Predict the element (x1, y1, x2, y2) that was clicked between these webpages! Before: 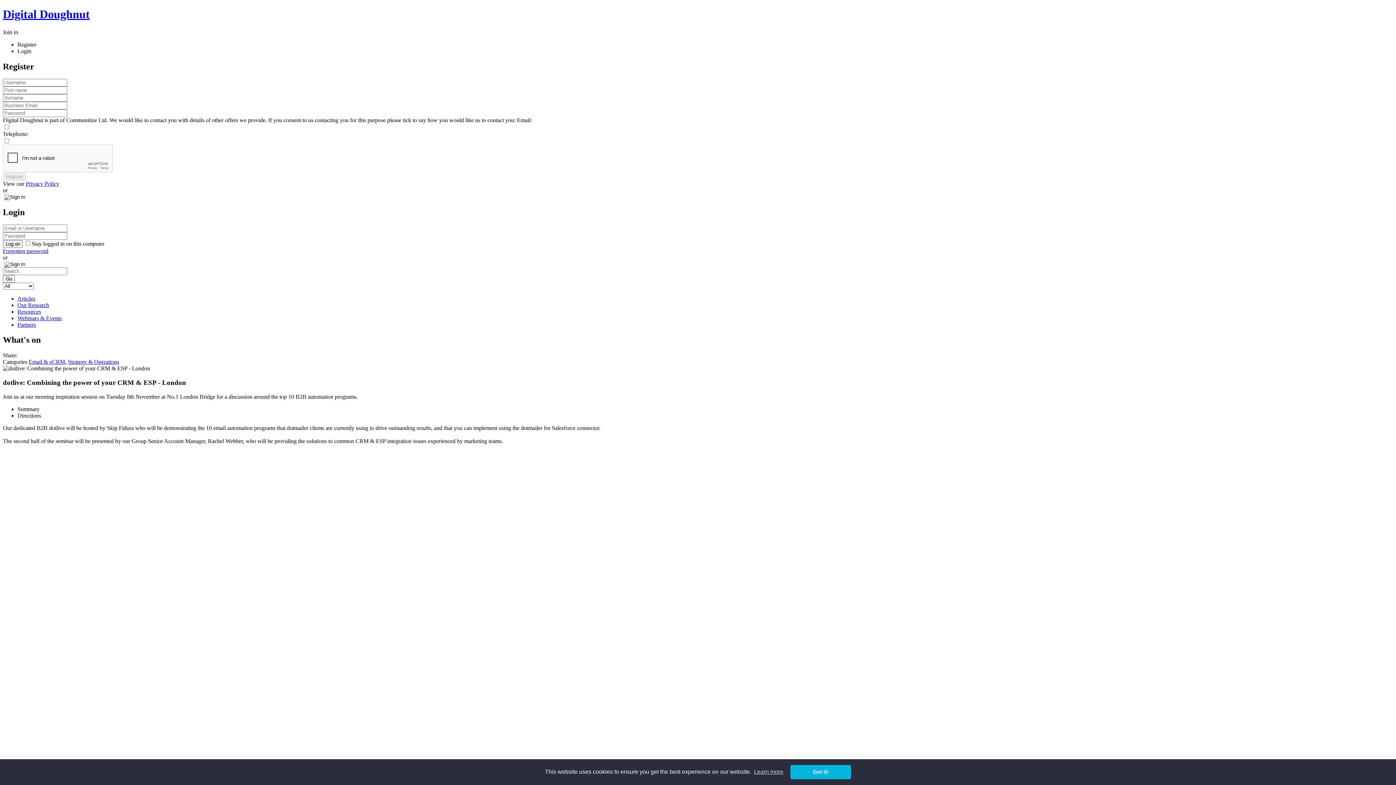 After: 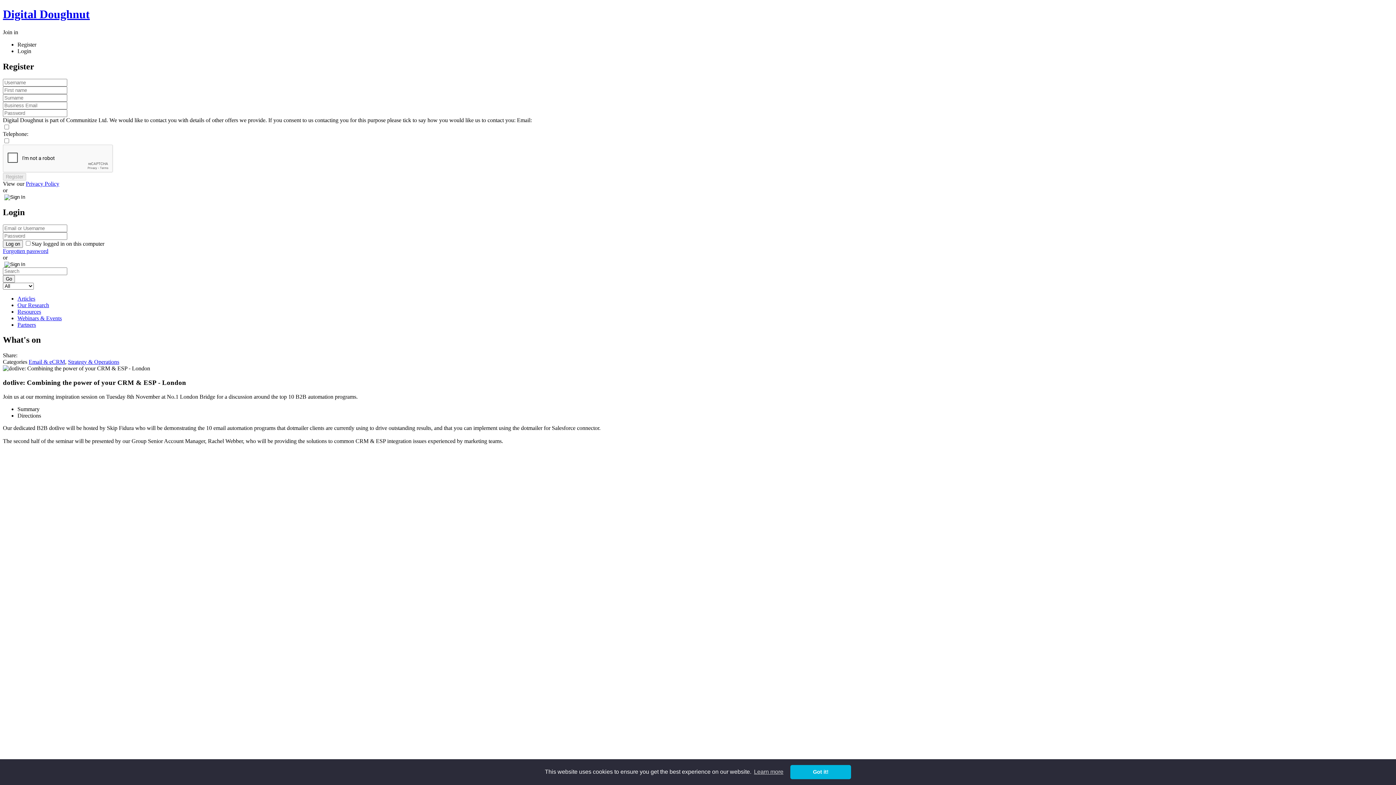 Action: label: Login bbox: (17, 47, 31, 54)